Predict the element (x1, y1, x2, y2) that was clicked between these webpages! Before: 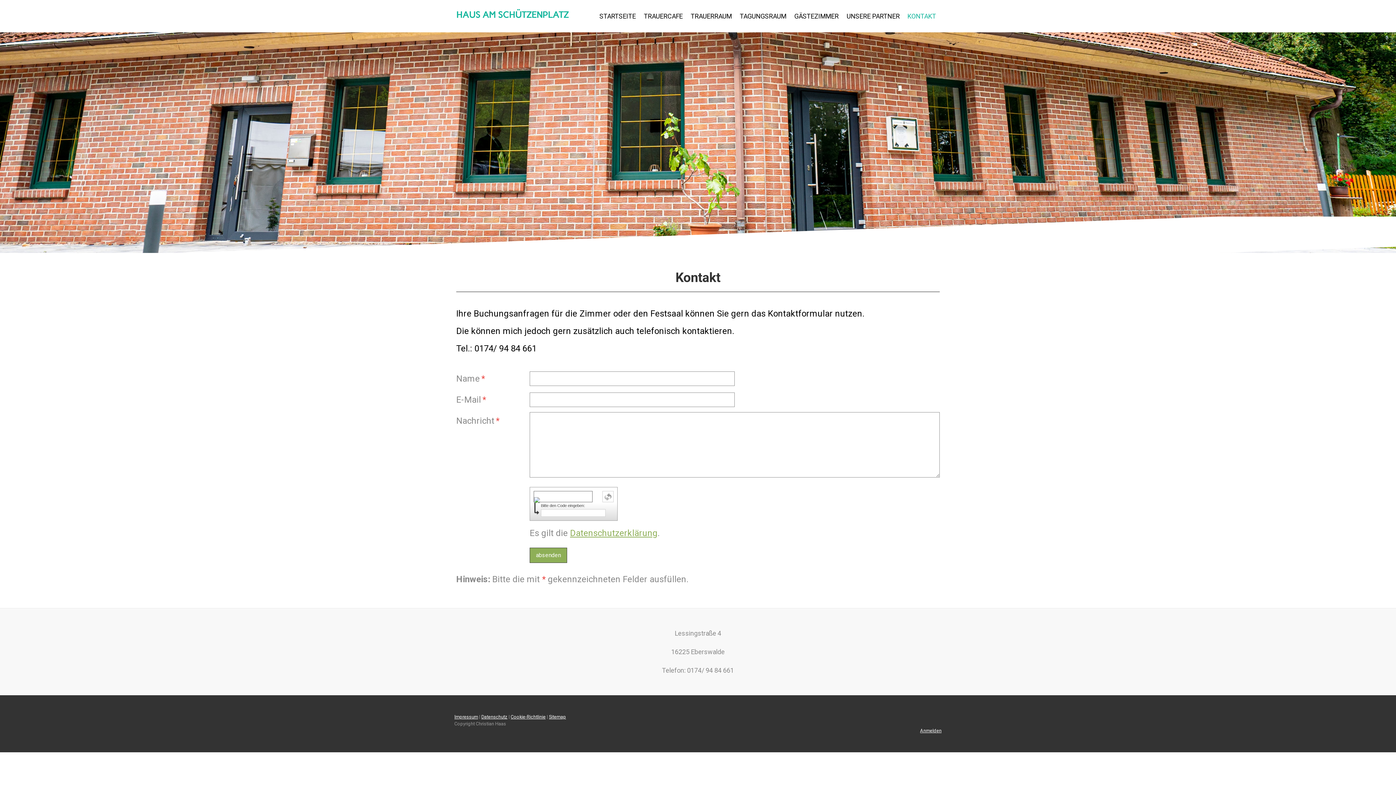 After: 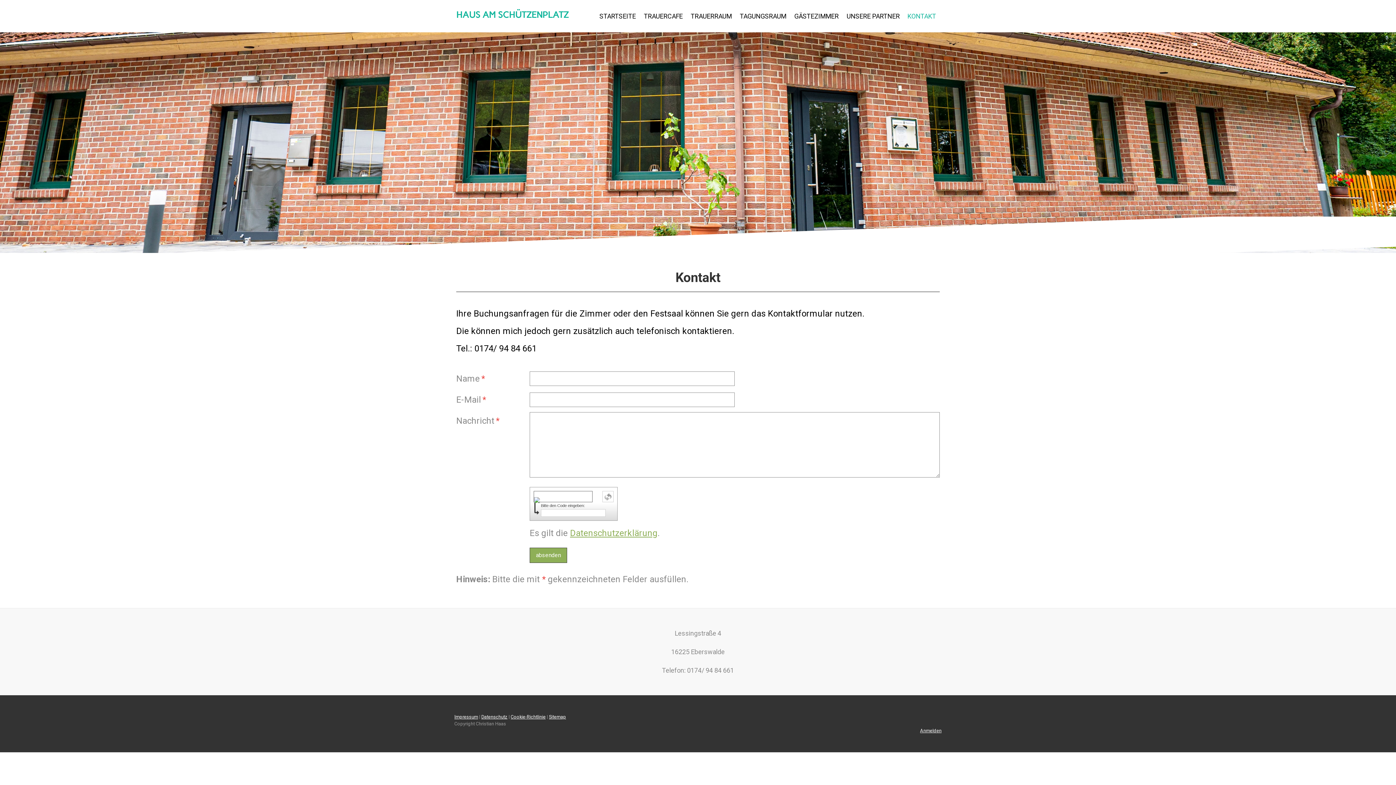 Action: bbox: (510, 714, 545, 719) label: Cookie-Richtlinie